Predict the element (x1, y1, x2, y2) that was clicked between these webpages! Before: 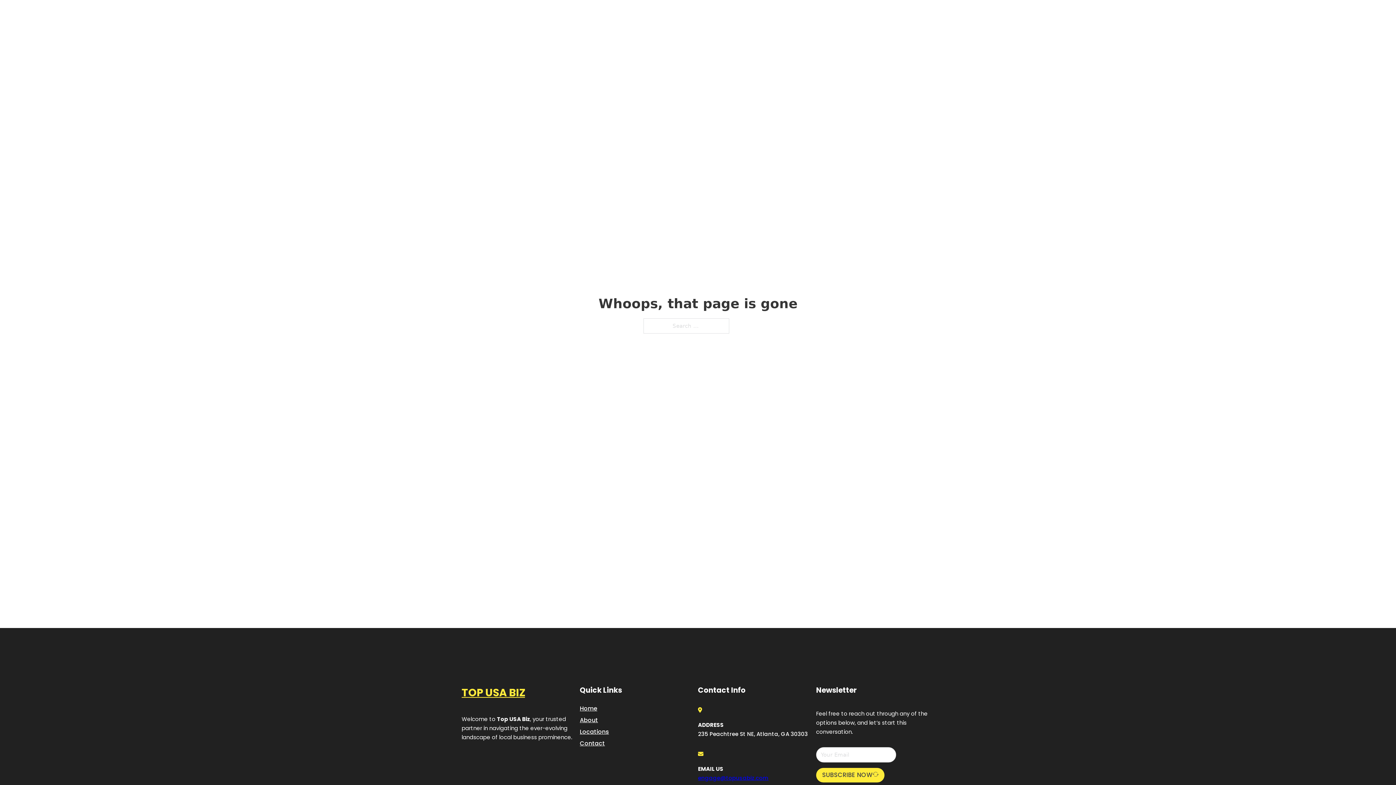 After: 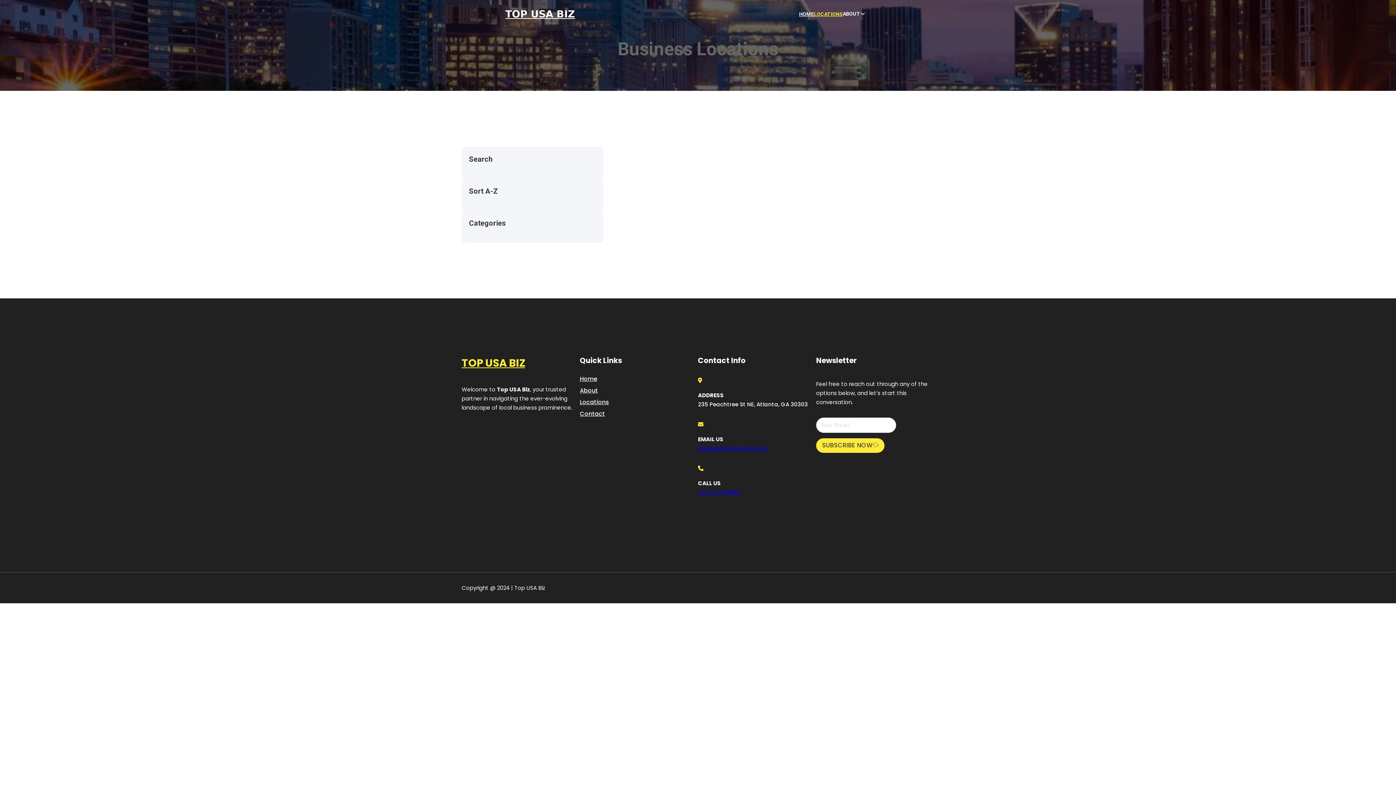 Action: label: LOCATIONS bbox: (814, 10, 842, 18)